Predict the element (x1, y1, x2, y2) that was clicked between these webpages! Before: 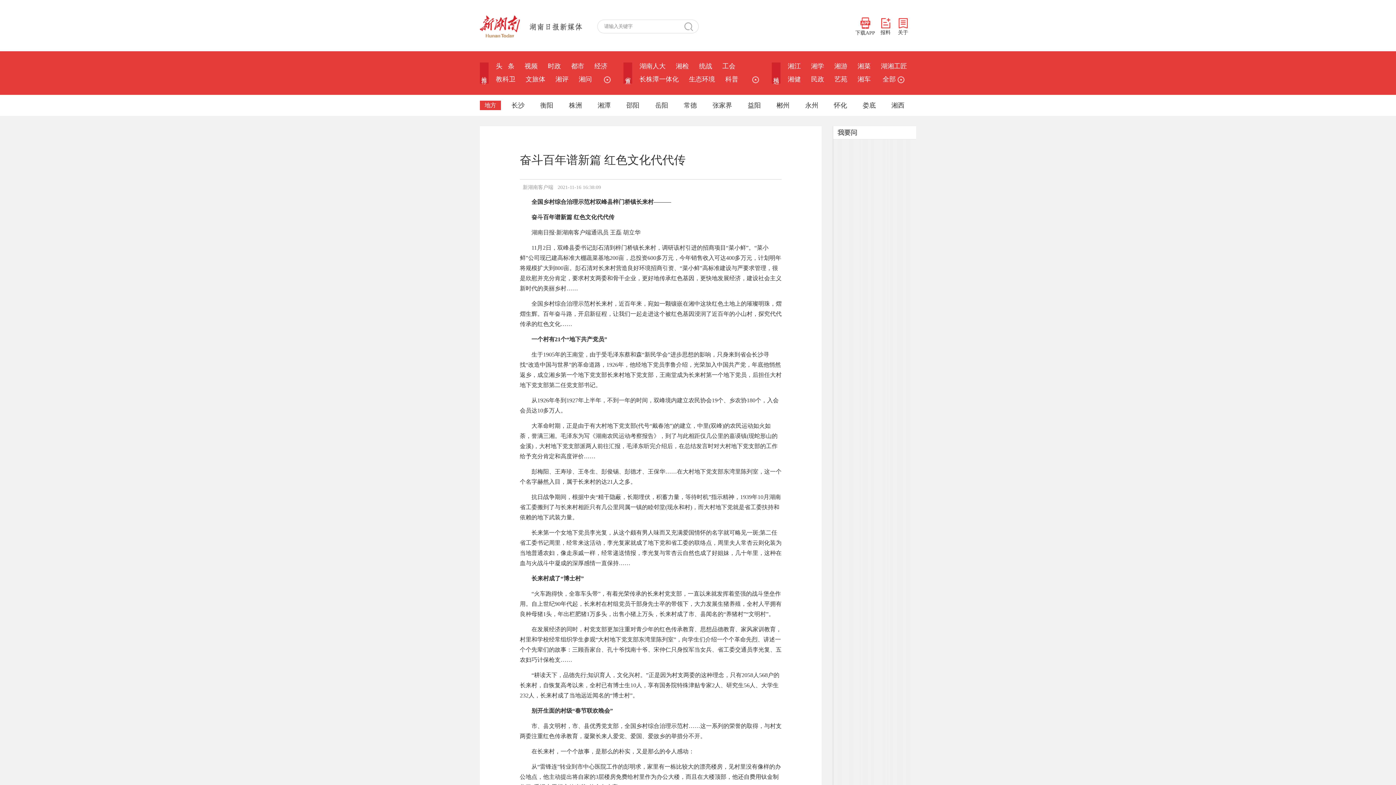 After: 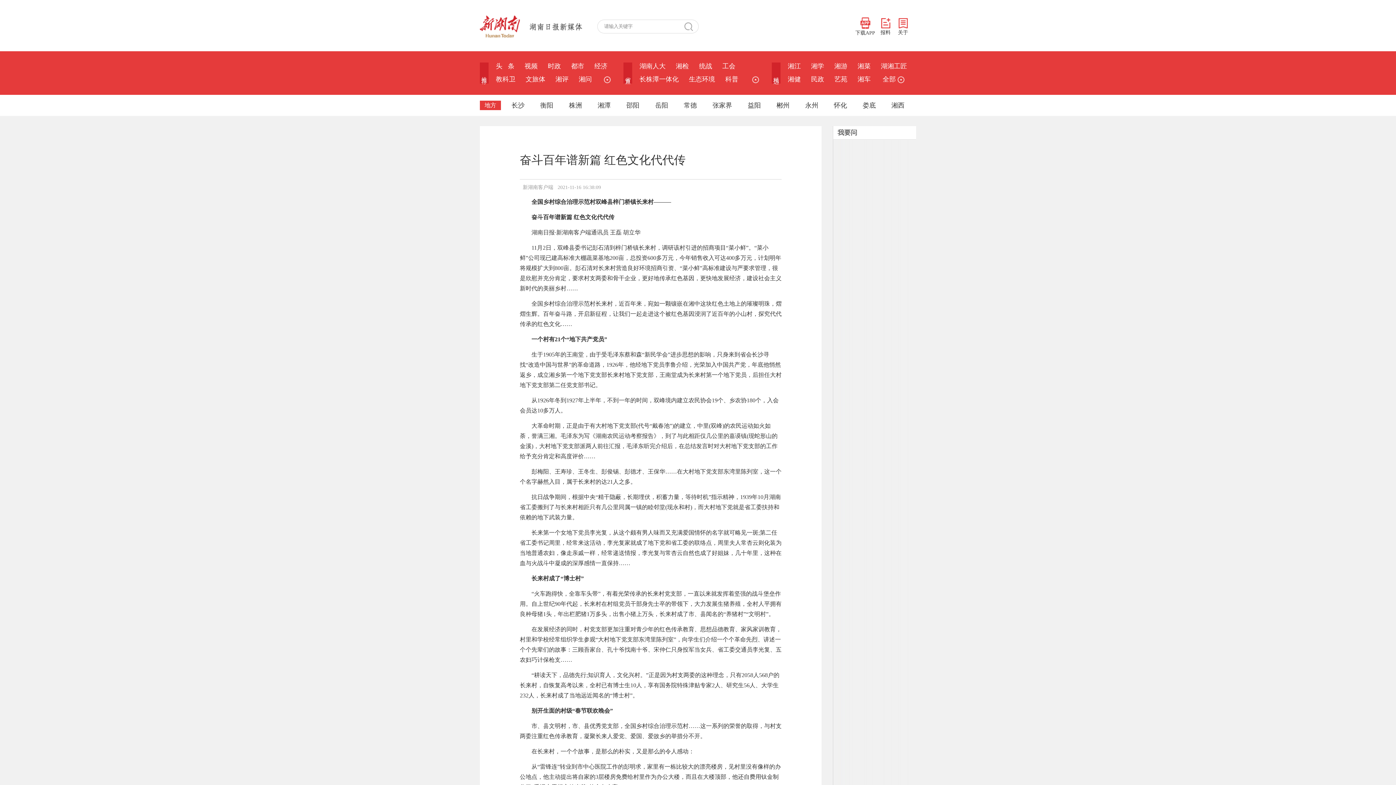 Action: bbox: (684, 19, 698, 33) label: 搜 索